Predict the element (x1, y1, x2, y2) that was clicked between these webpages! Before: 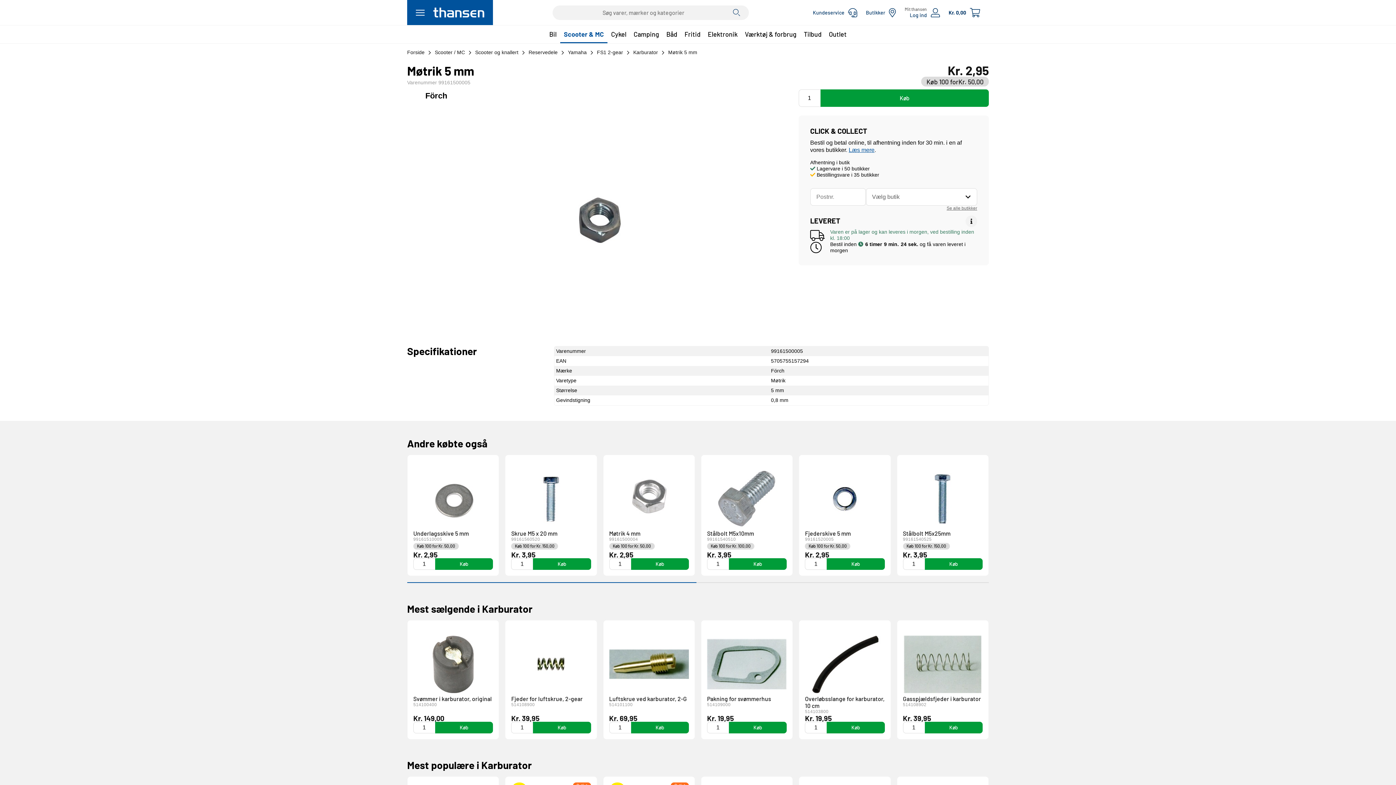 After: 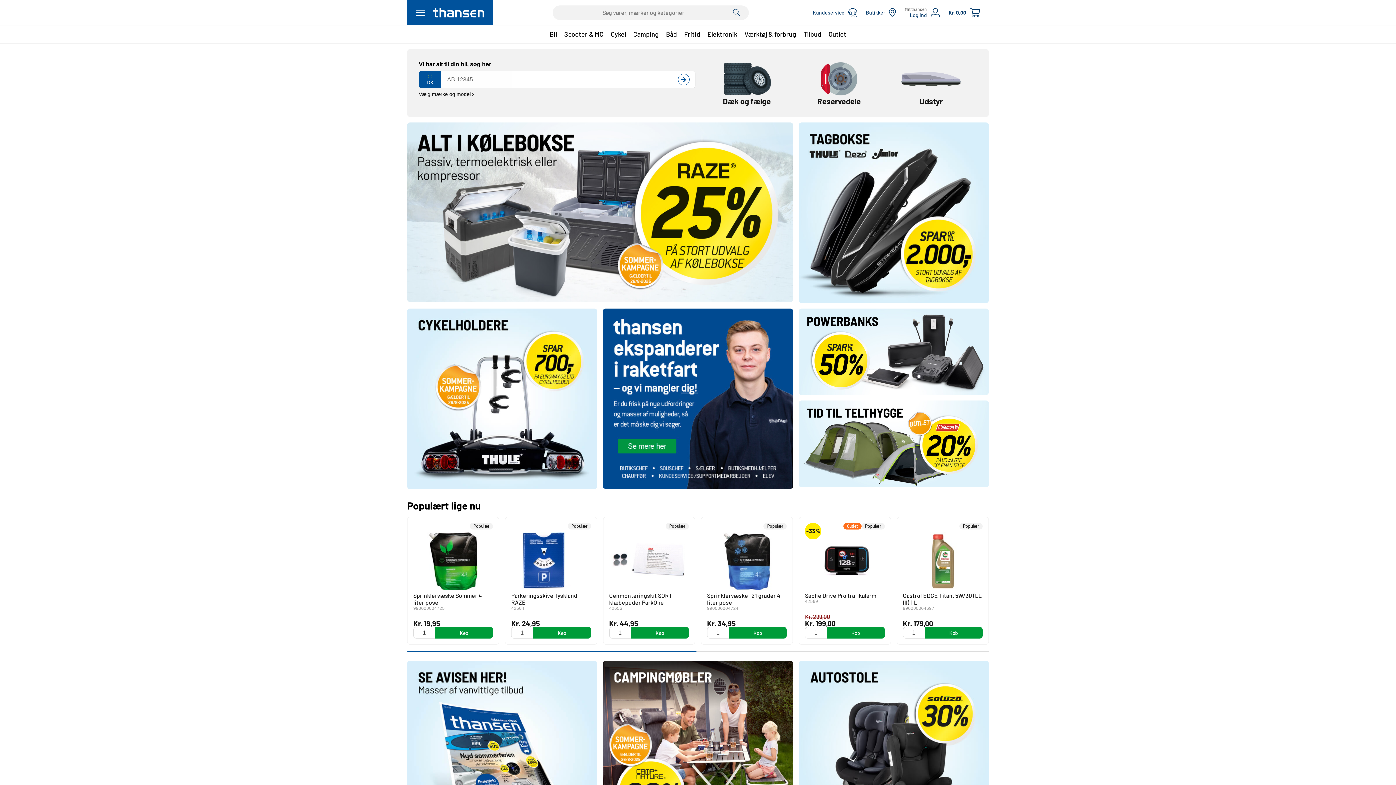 Action: bbox: (429, 0, 493, 25)